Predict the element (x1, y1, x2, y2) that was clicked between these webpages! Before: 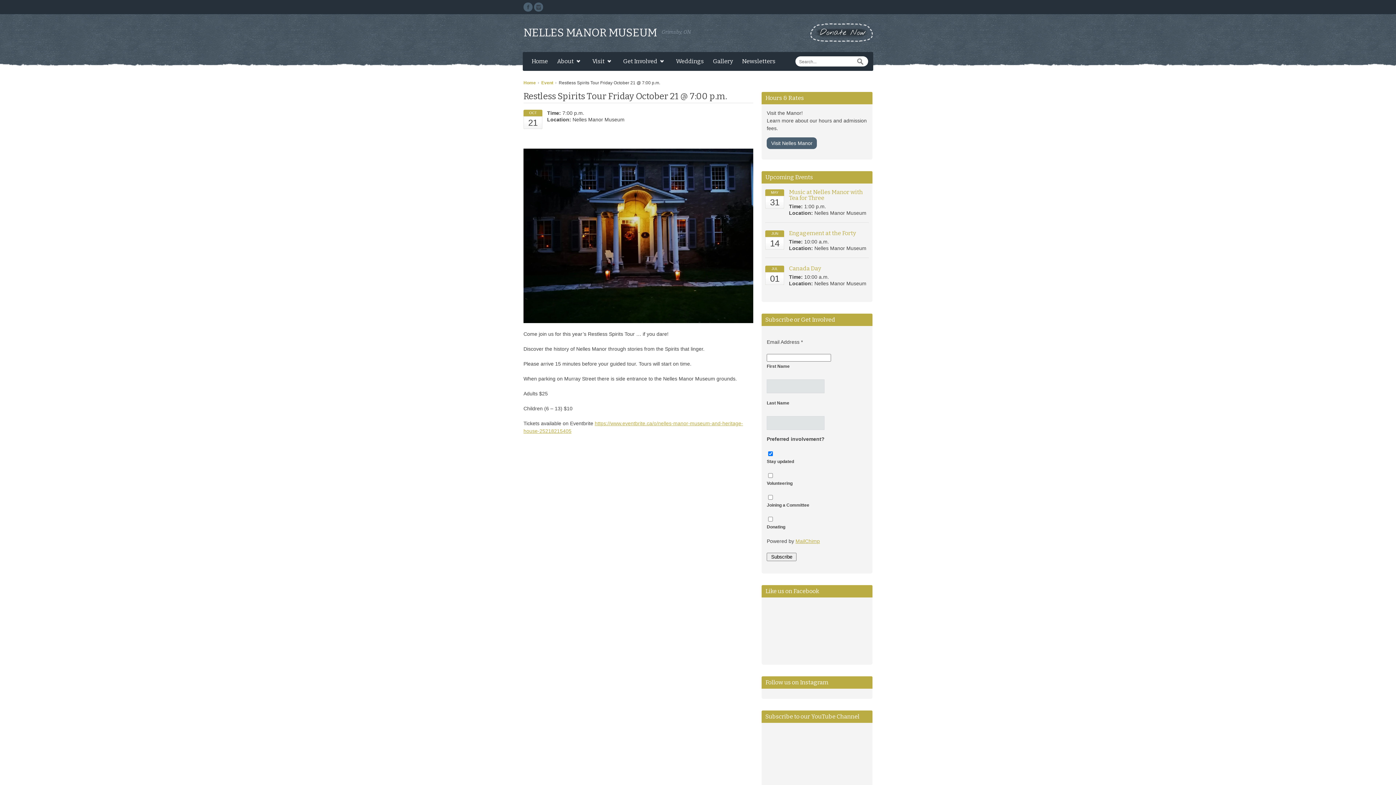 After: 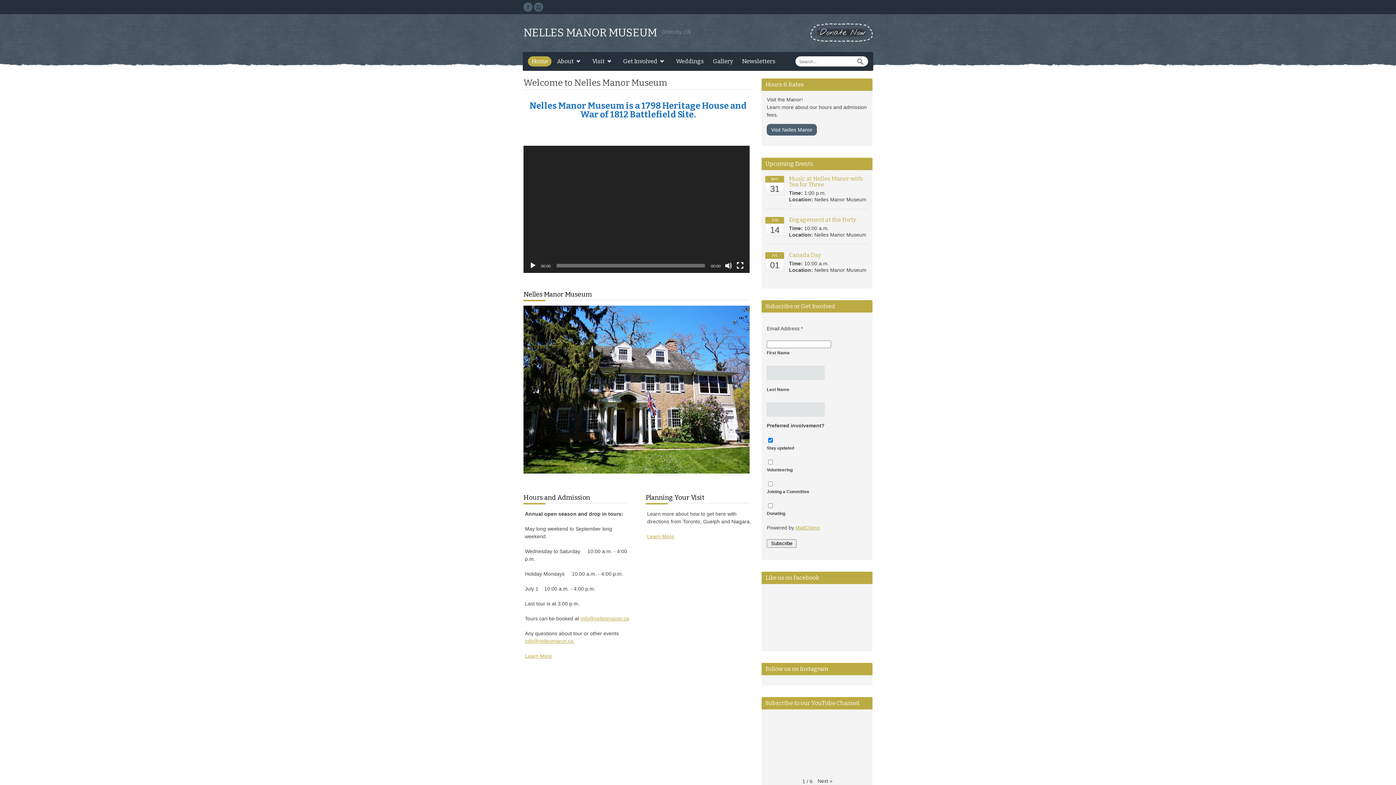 Action: label: Home bbox: (523, 80, 536, 85)